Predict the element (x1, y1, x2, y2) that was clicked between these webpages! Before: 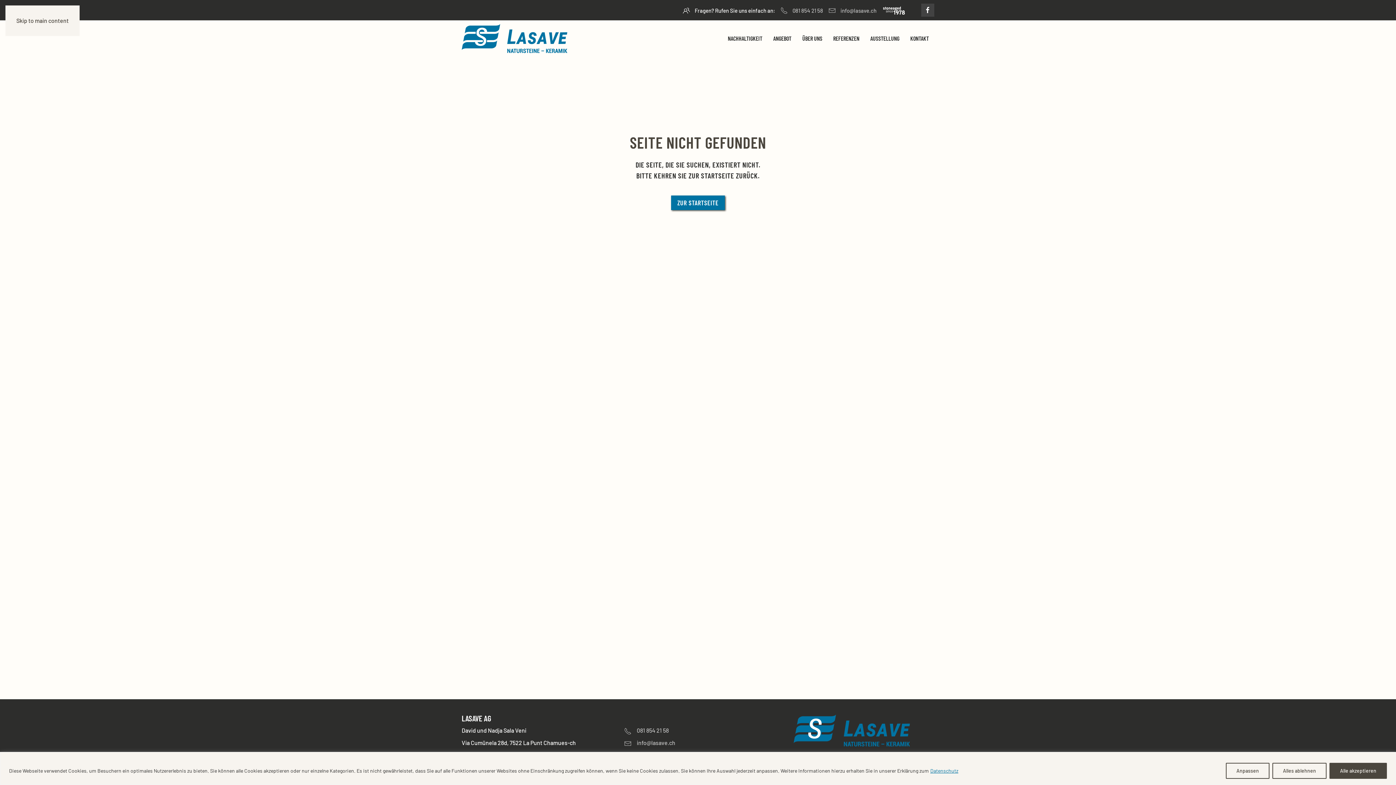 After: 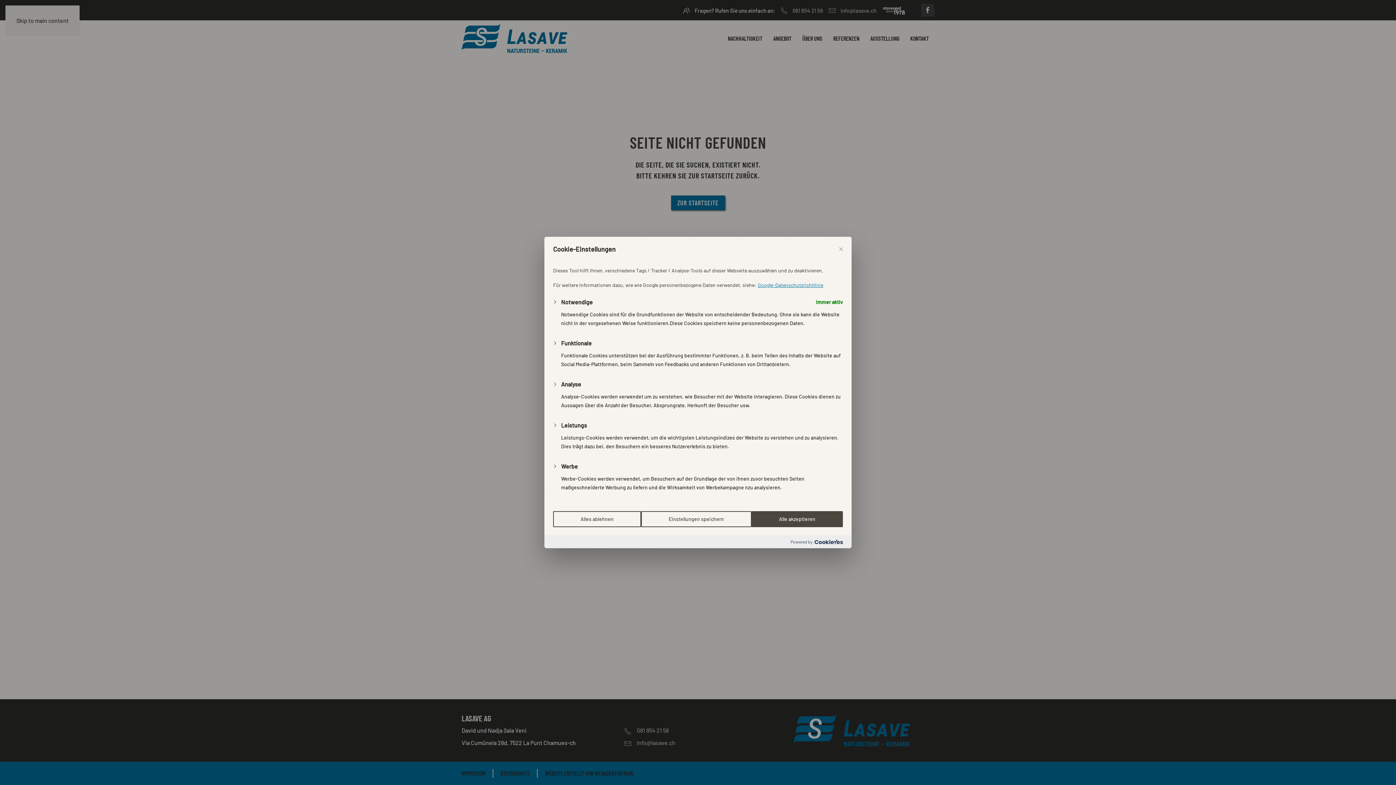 Action: label: Anpassen bbox: (1226, 763, 1269, 779)